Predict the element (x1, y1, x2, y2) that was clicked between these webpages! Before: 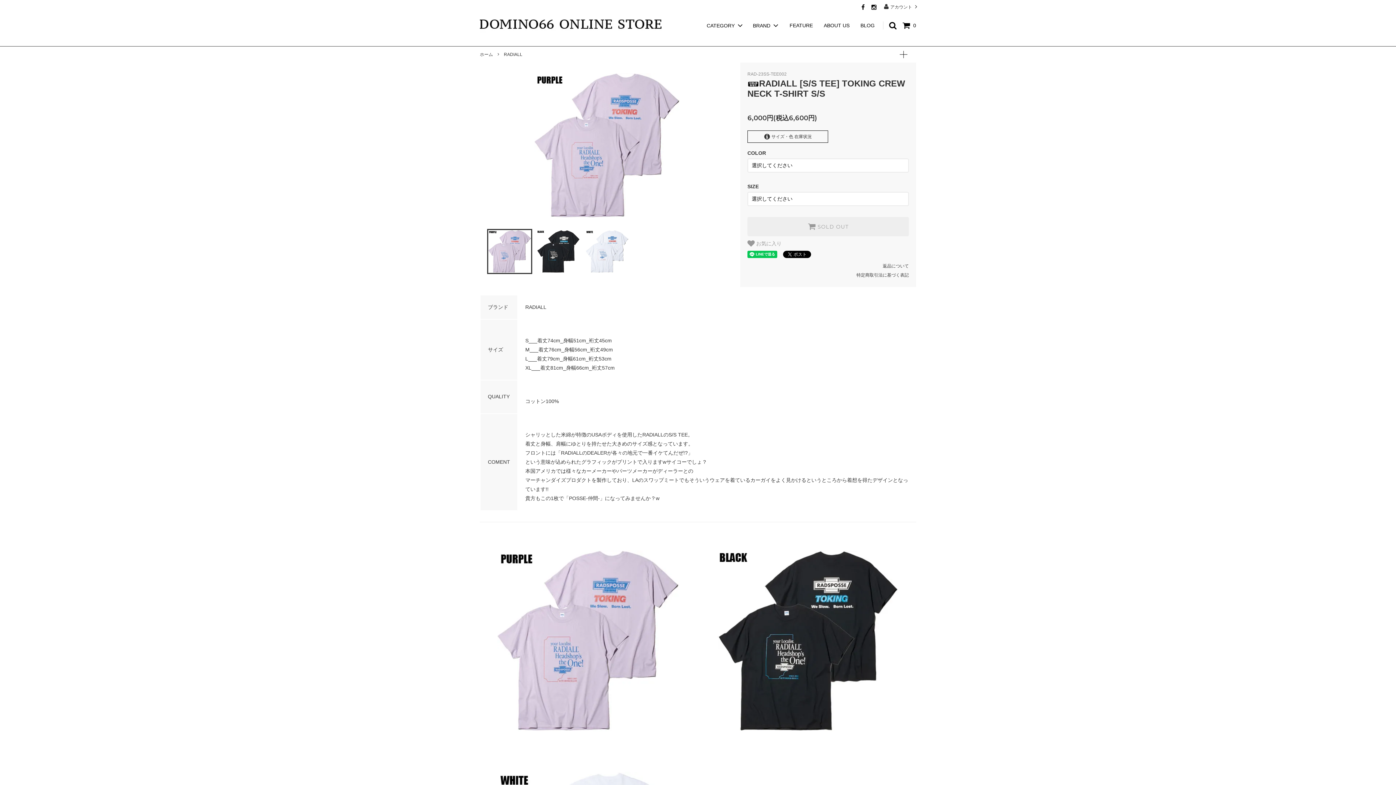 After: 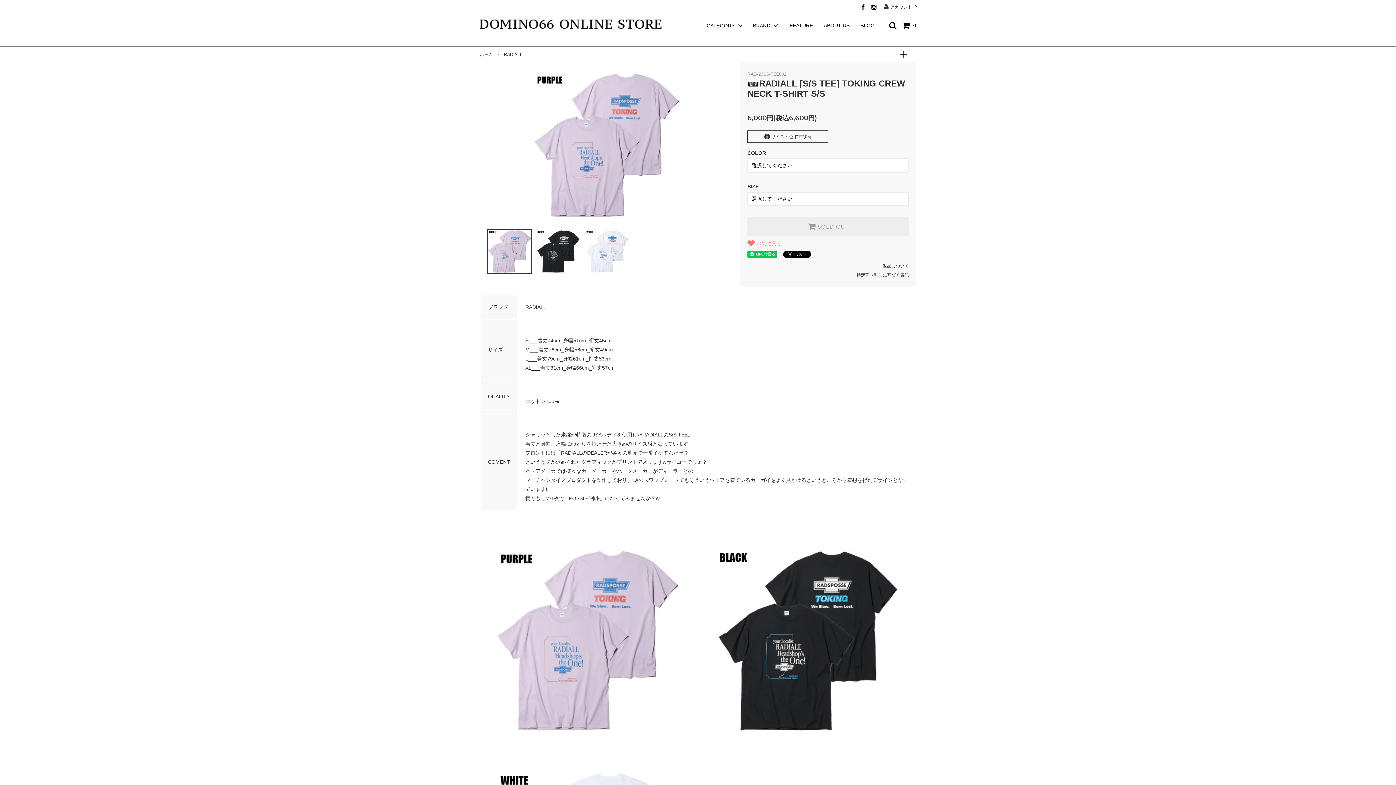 Action: bbox: (747, 239, 781, 247) label:  お気に入り